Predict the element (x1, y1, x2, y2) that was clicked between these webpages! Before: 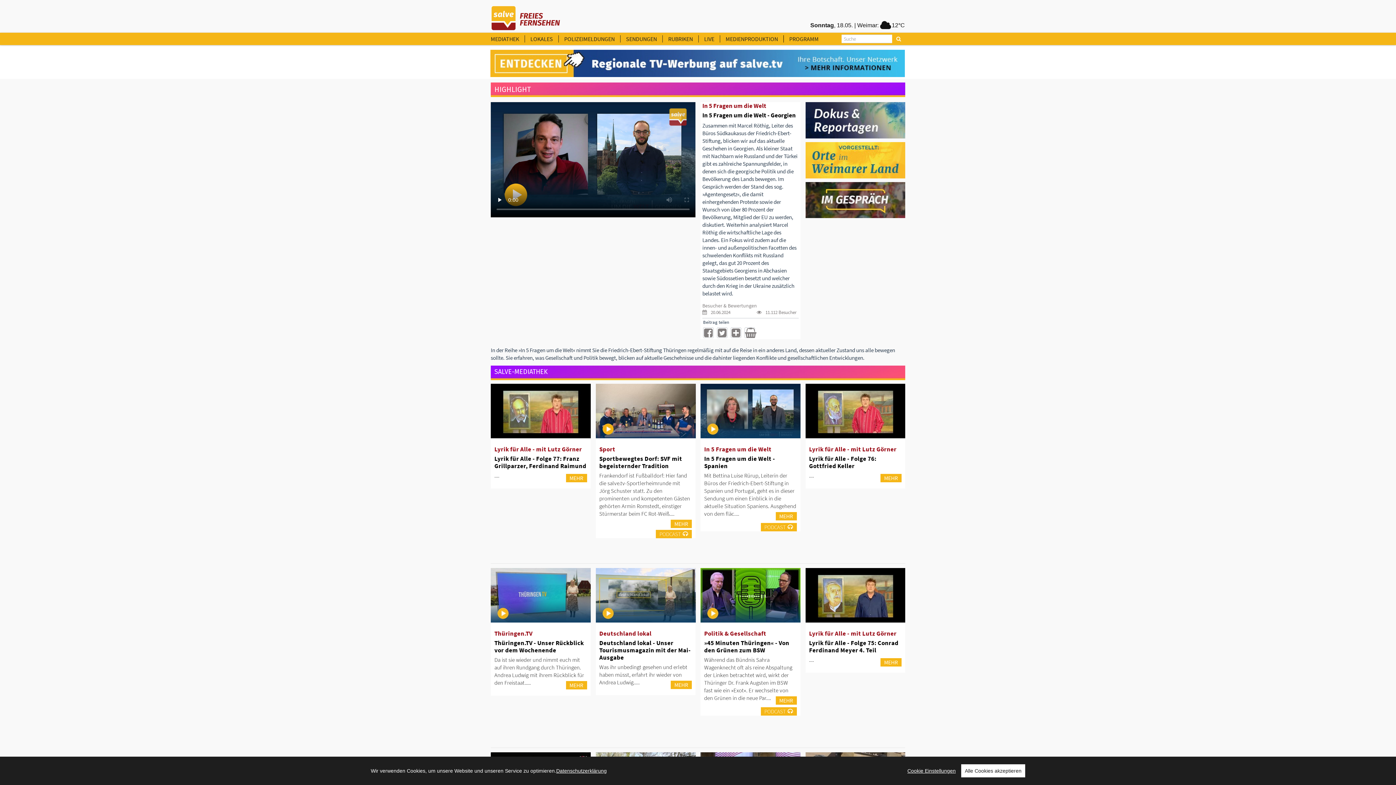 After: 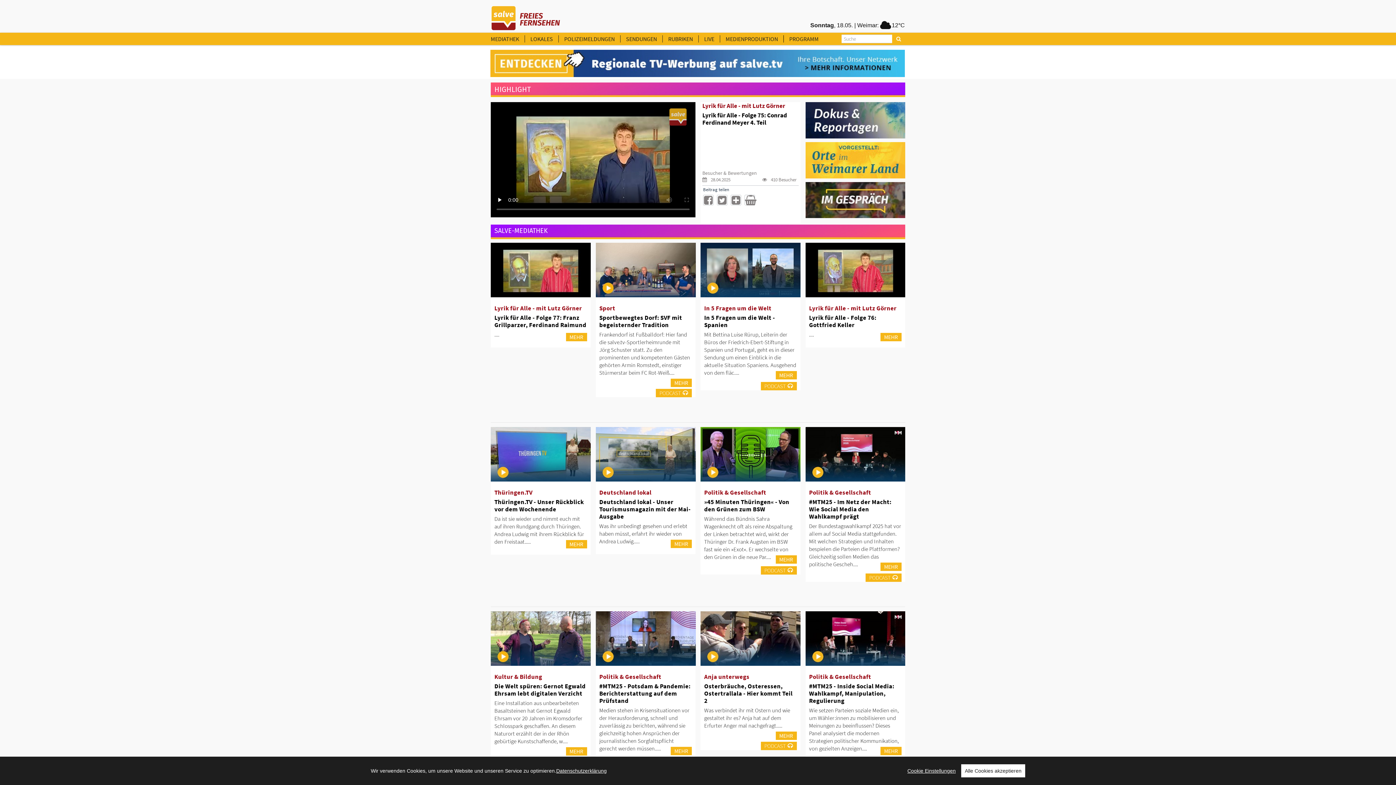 Action: bbox: (880, 658, 901, 666) label: MEHR